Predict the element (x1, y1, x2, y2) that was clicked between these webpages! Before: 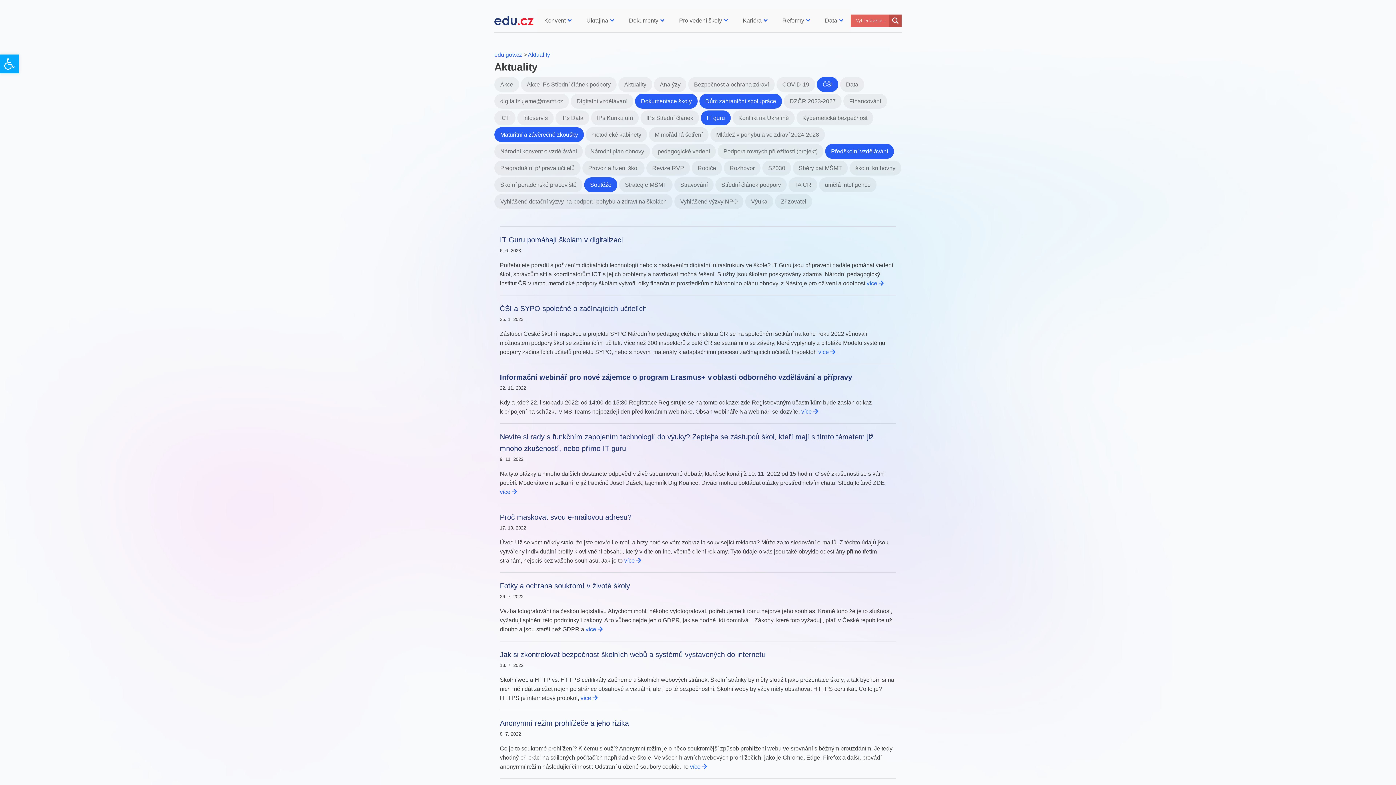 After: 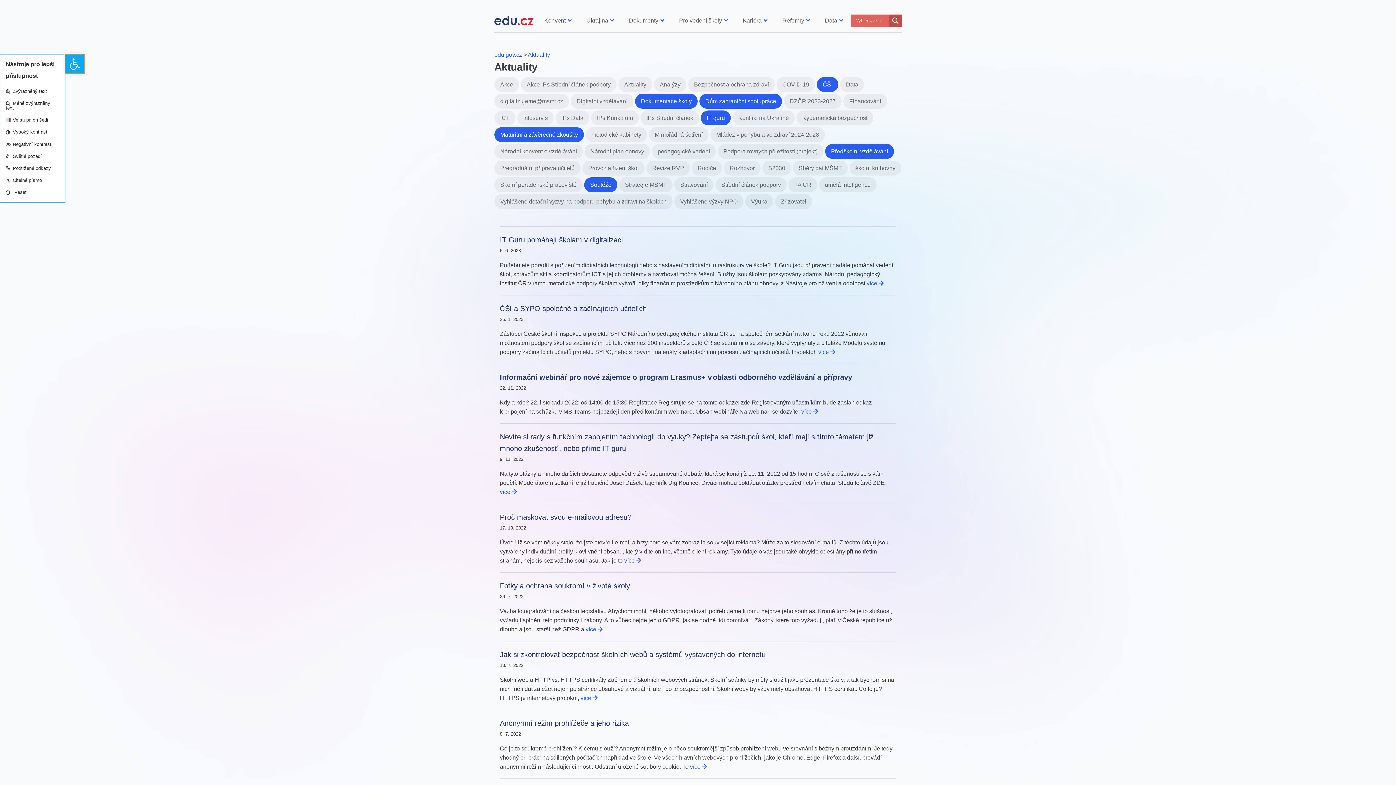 Action: label: Open toolbar bbox: (0, 54, 18, 73)